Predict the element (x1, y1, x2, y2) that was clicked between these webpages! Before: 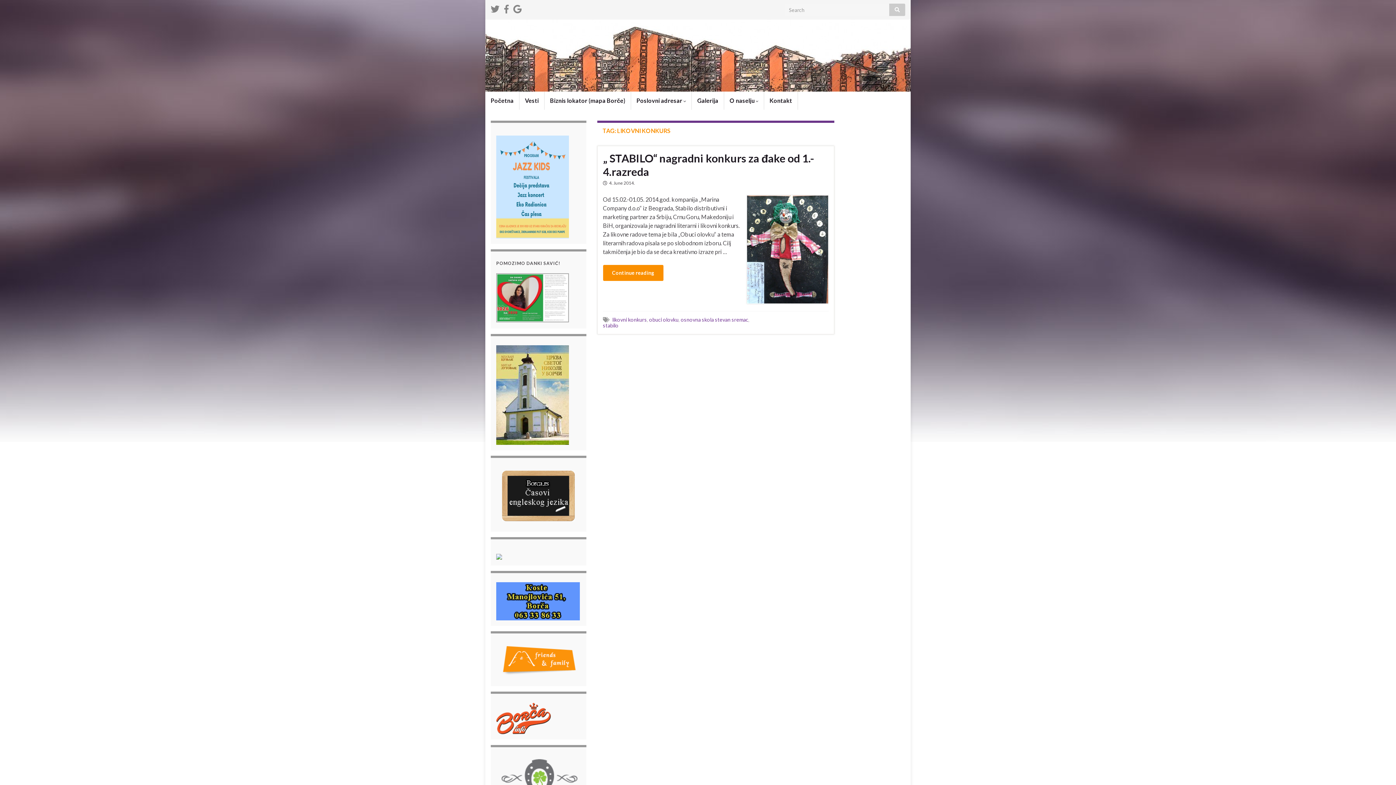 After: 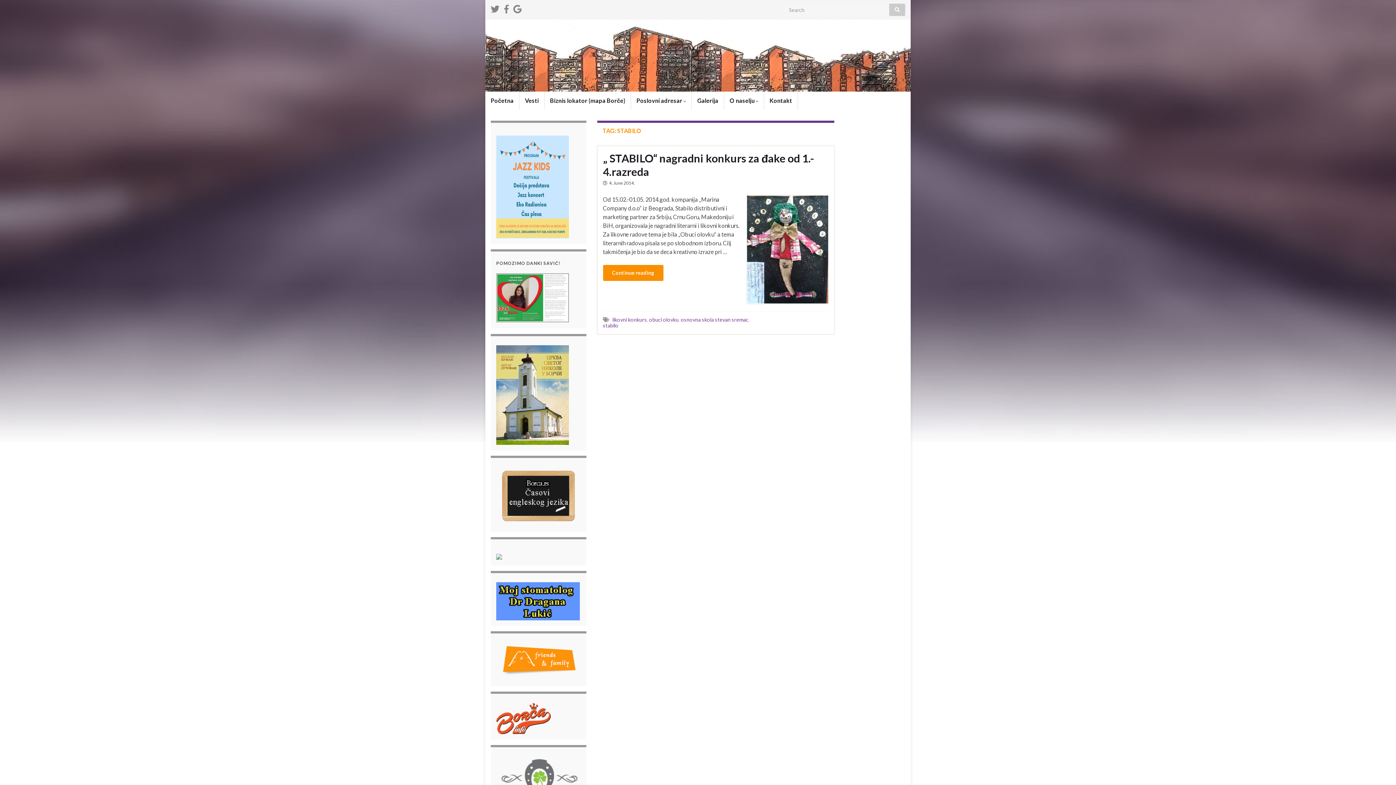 Action: bbox: (603, 322, 618, 328) label: stabilo